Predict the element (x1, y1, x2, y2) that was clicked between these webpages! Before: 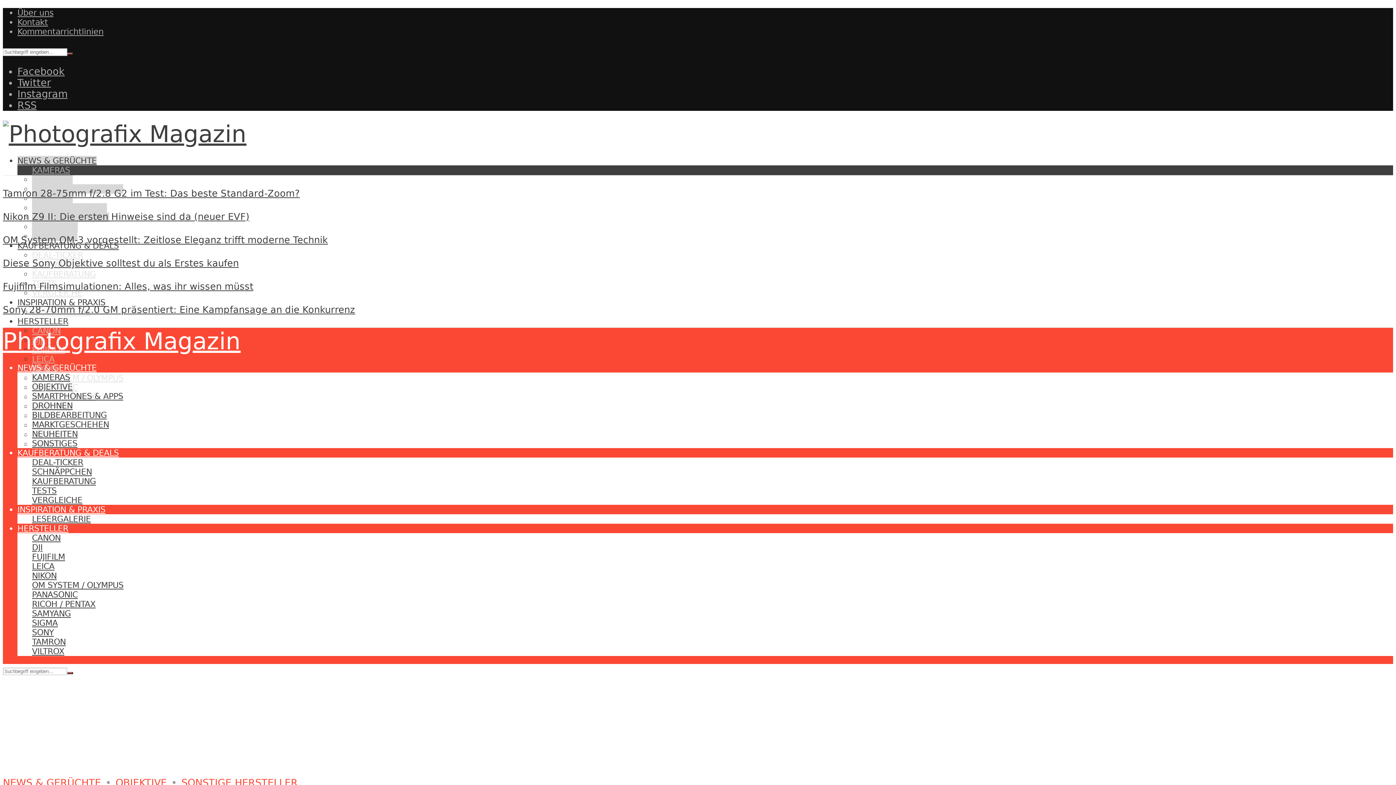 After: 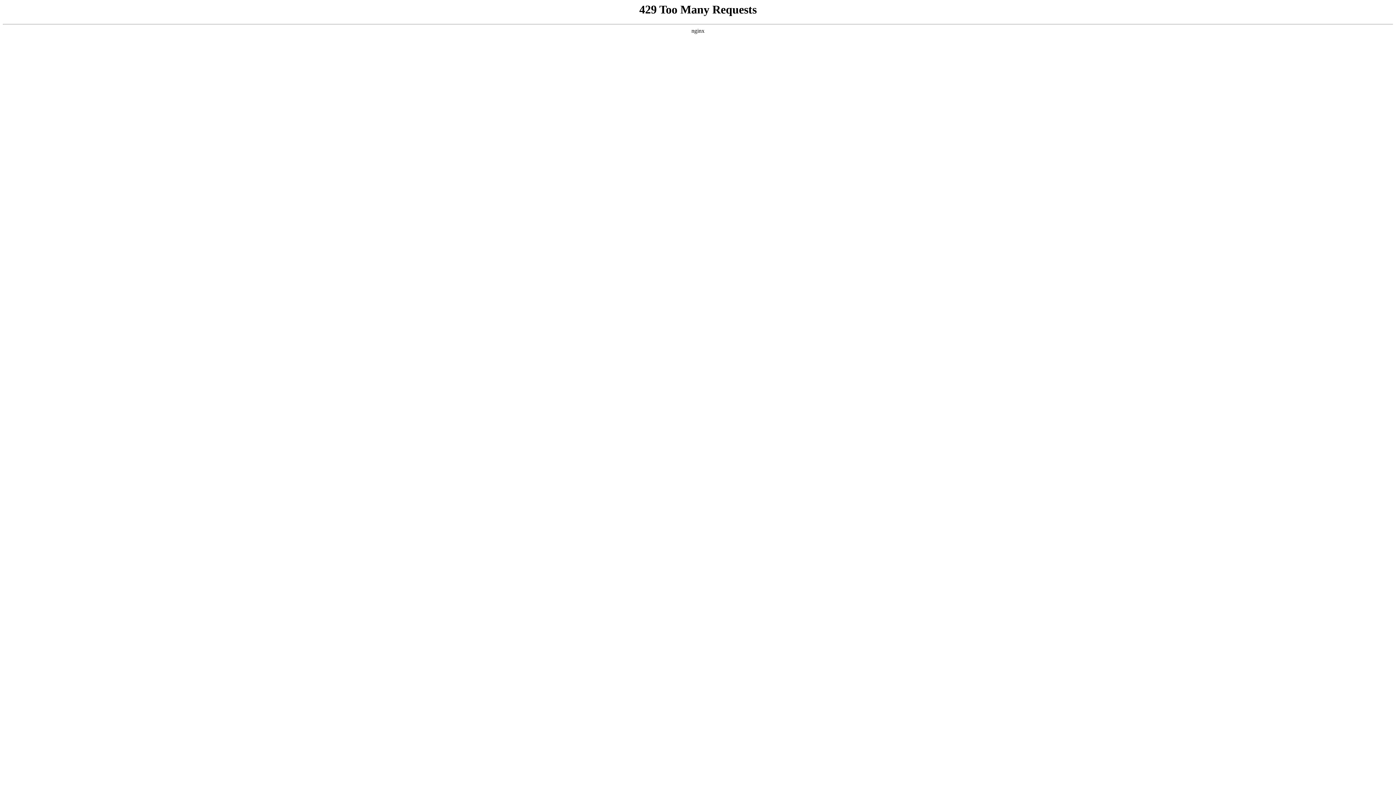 Action: bbox: (17, 448, 118, 457) label: KAUFBERATUNG & DEALS